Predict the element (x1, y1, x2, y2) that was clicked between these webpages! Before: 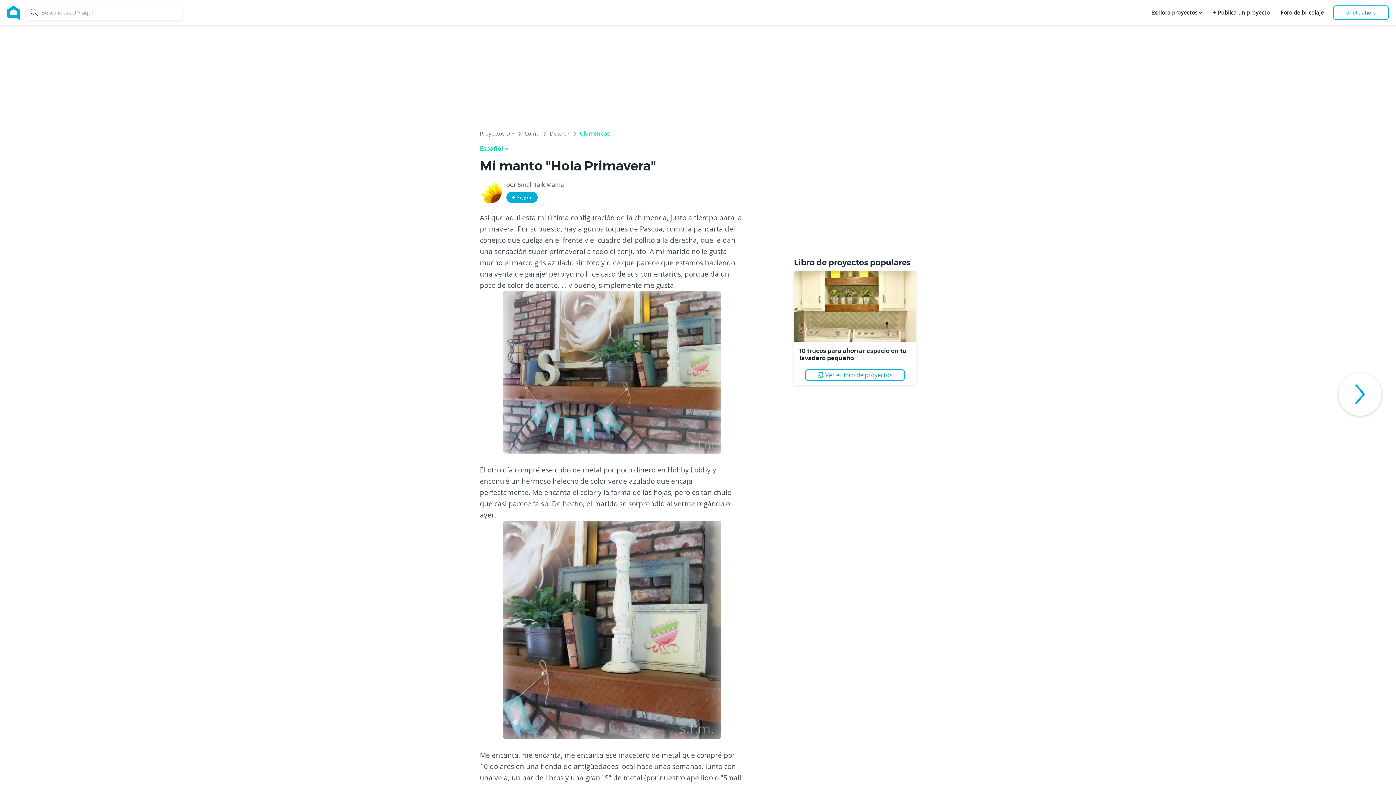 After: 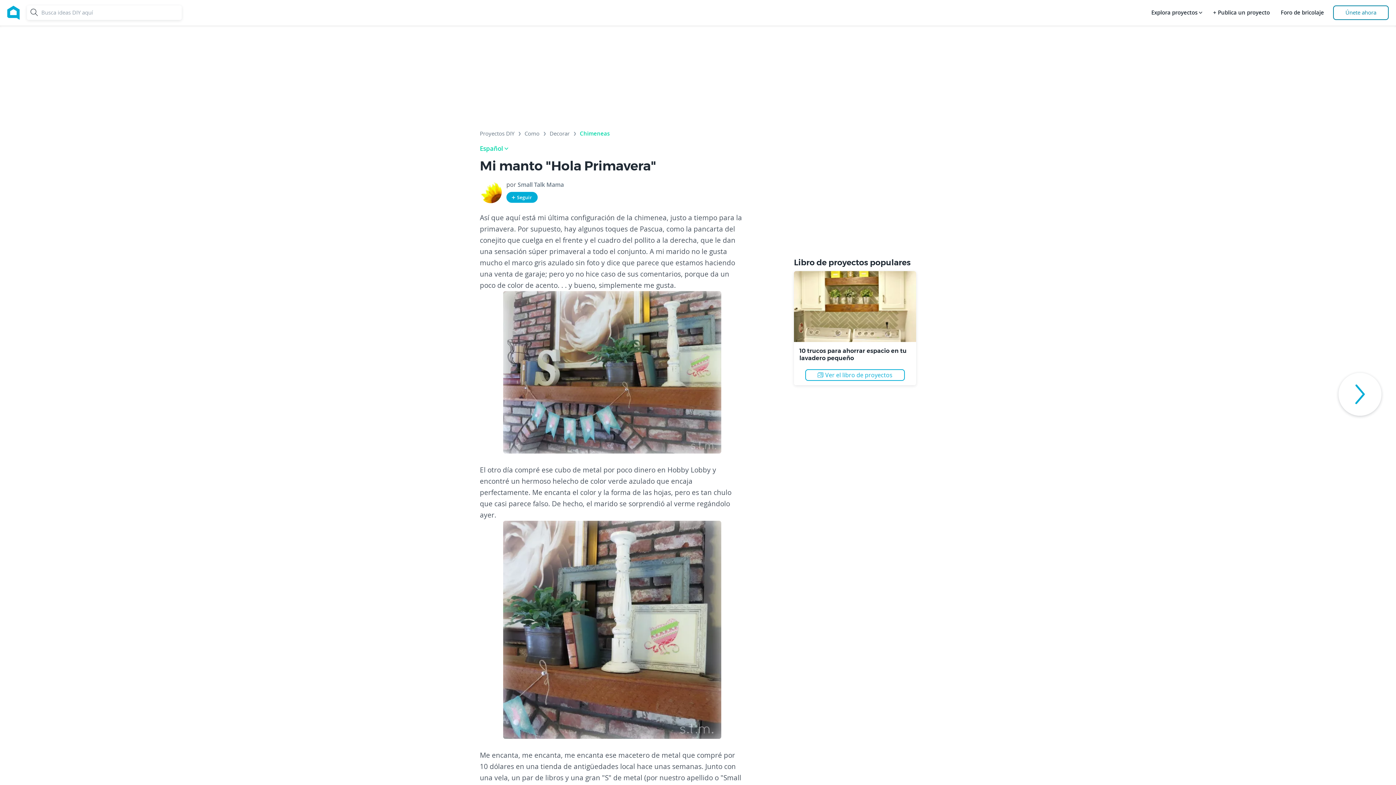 Action: label: Únete ahora bbox: (1333, 5, 1389, 20)